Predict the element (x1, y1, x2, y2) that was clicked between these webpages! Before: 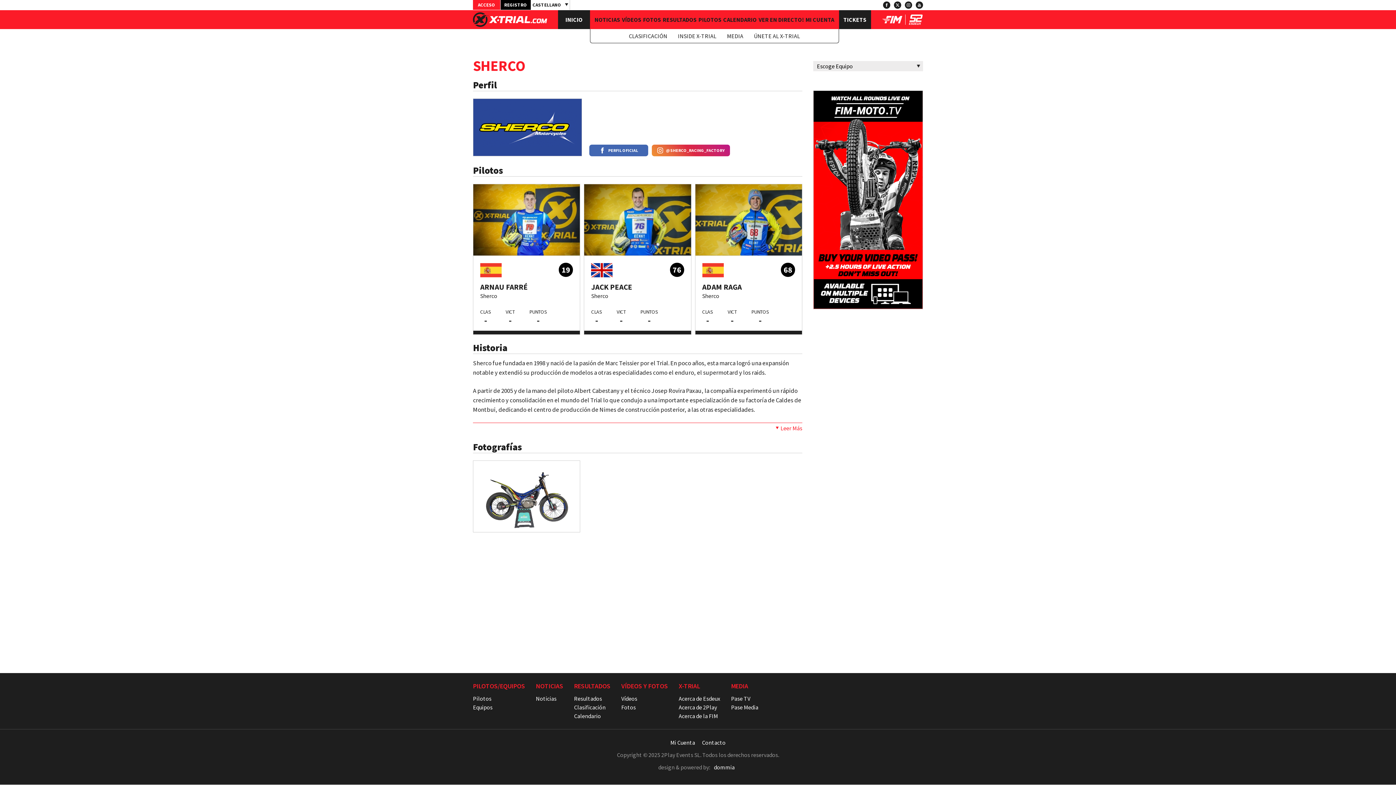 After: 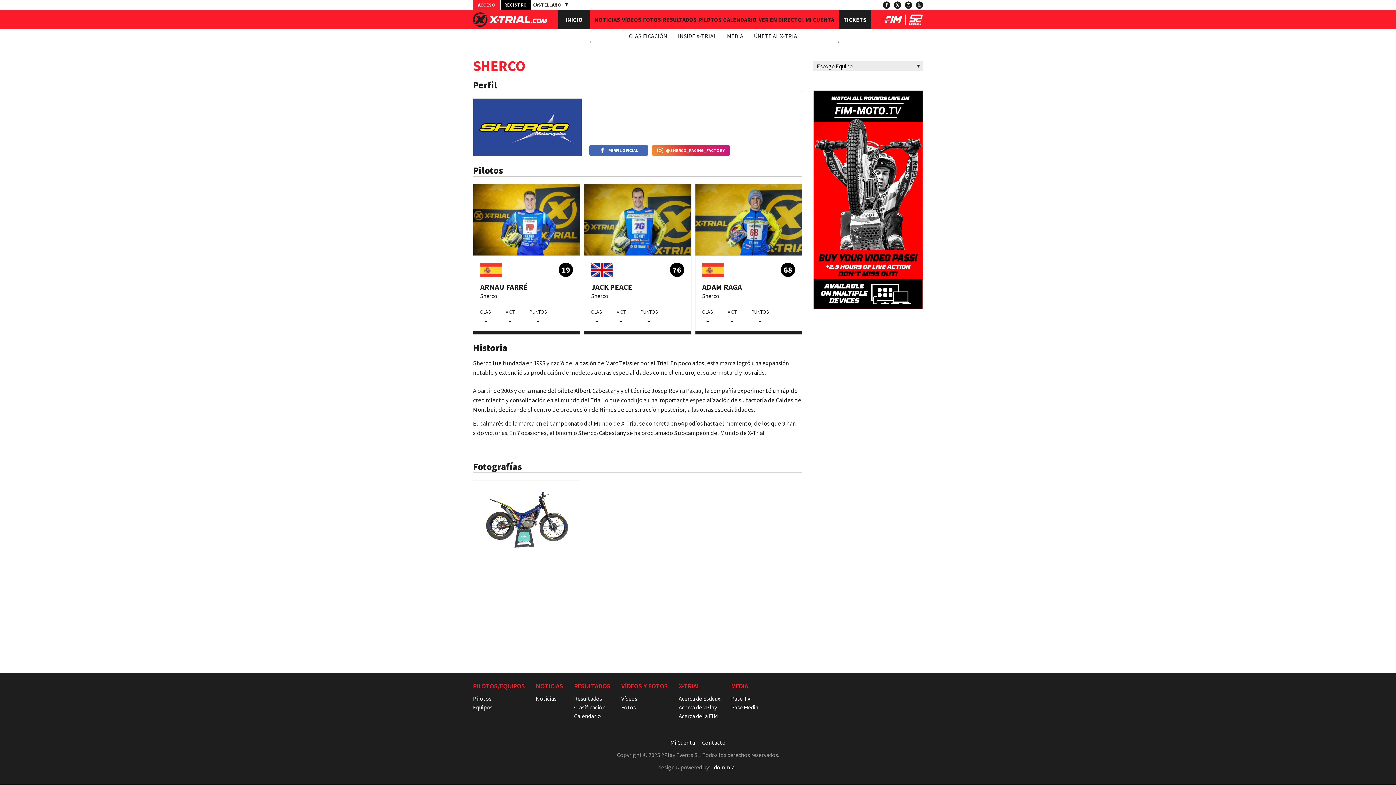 Action: bbox: (780, 424, 802, 432) label: Leer Más